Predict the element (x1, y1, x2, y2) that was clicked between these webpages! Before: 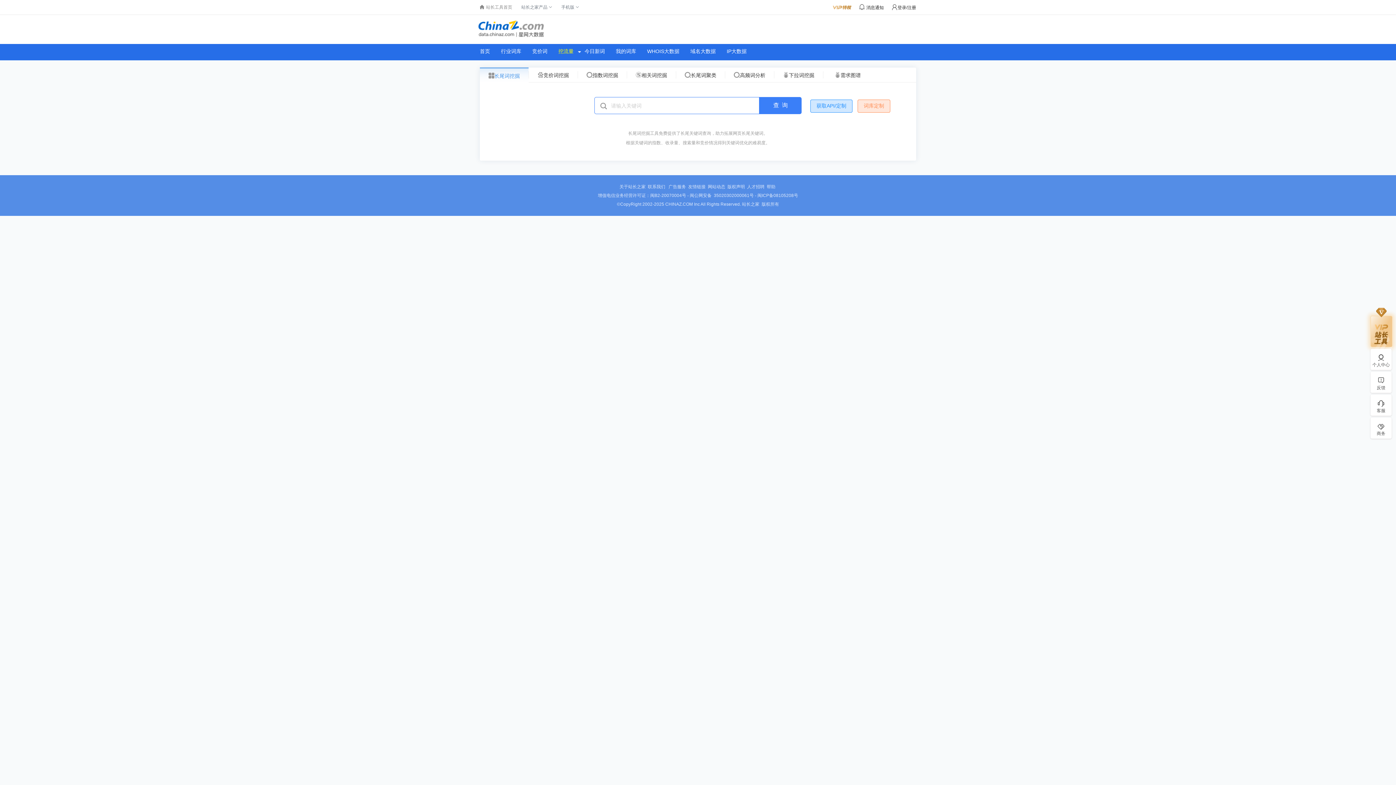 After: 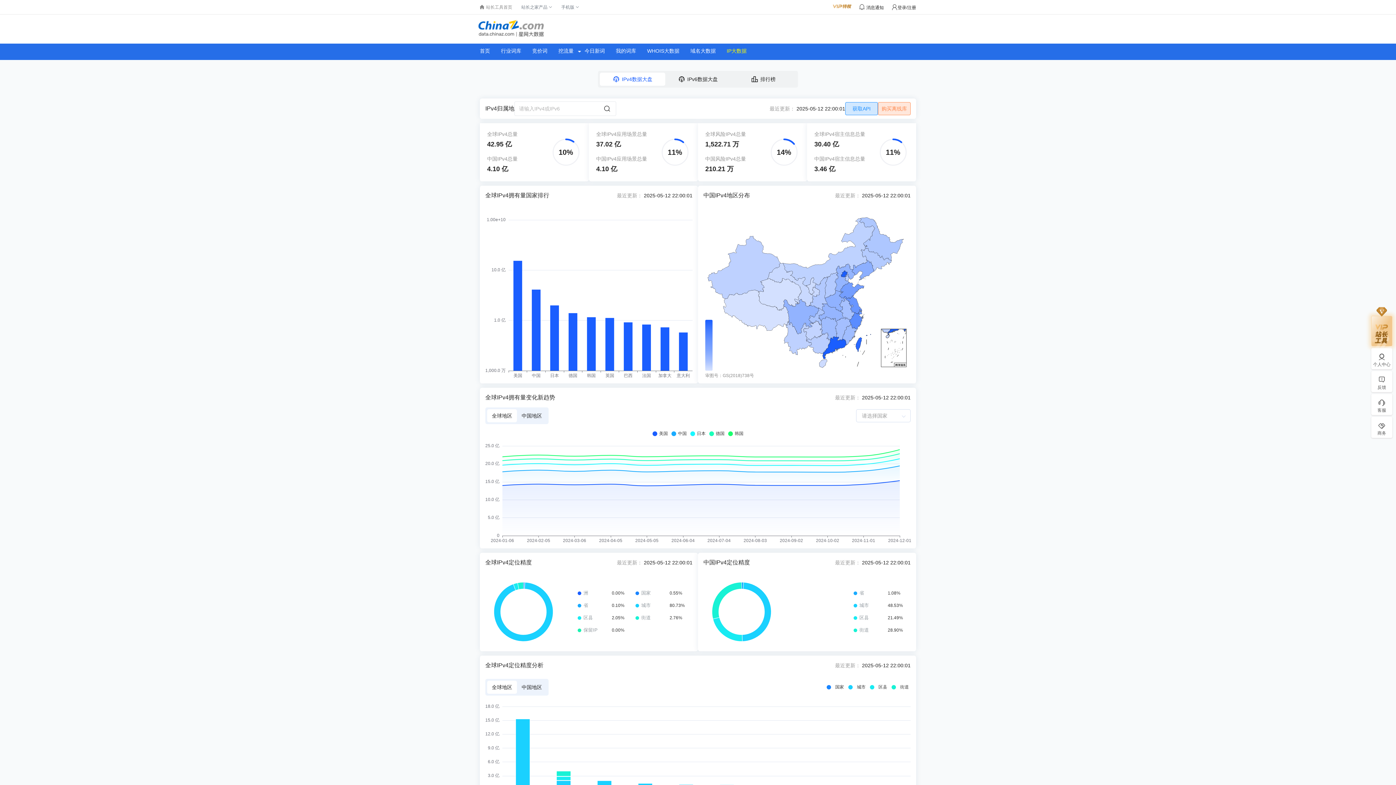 Action: label: IP大数据 bbox: (721, 48, 746, 54)